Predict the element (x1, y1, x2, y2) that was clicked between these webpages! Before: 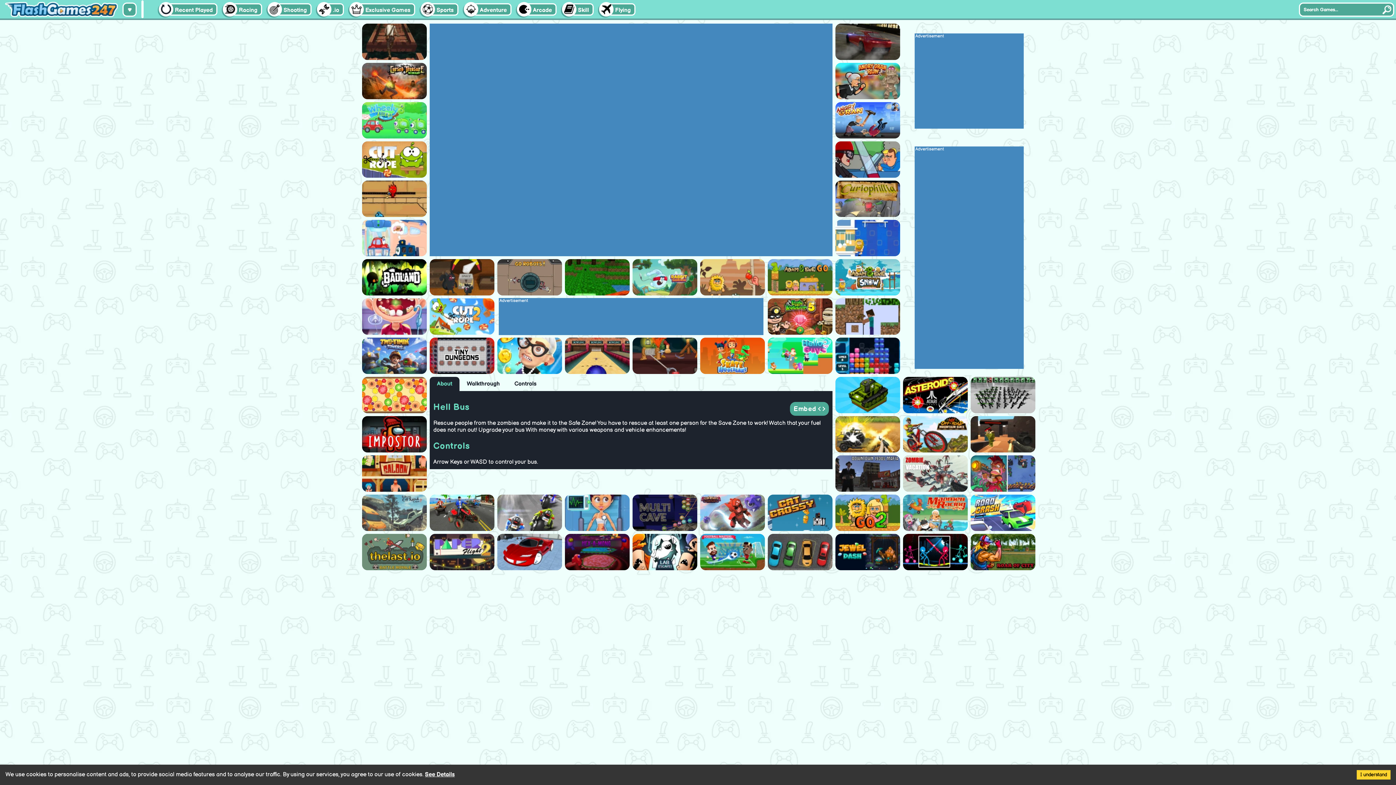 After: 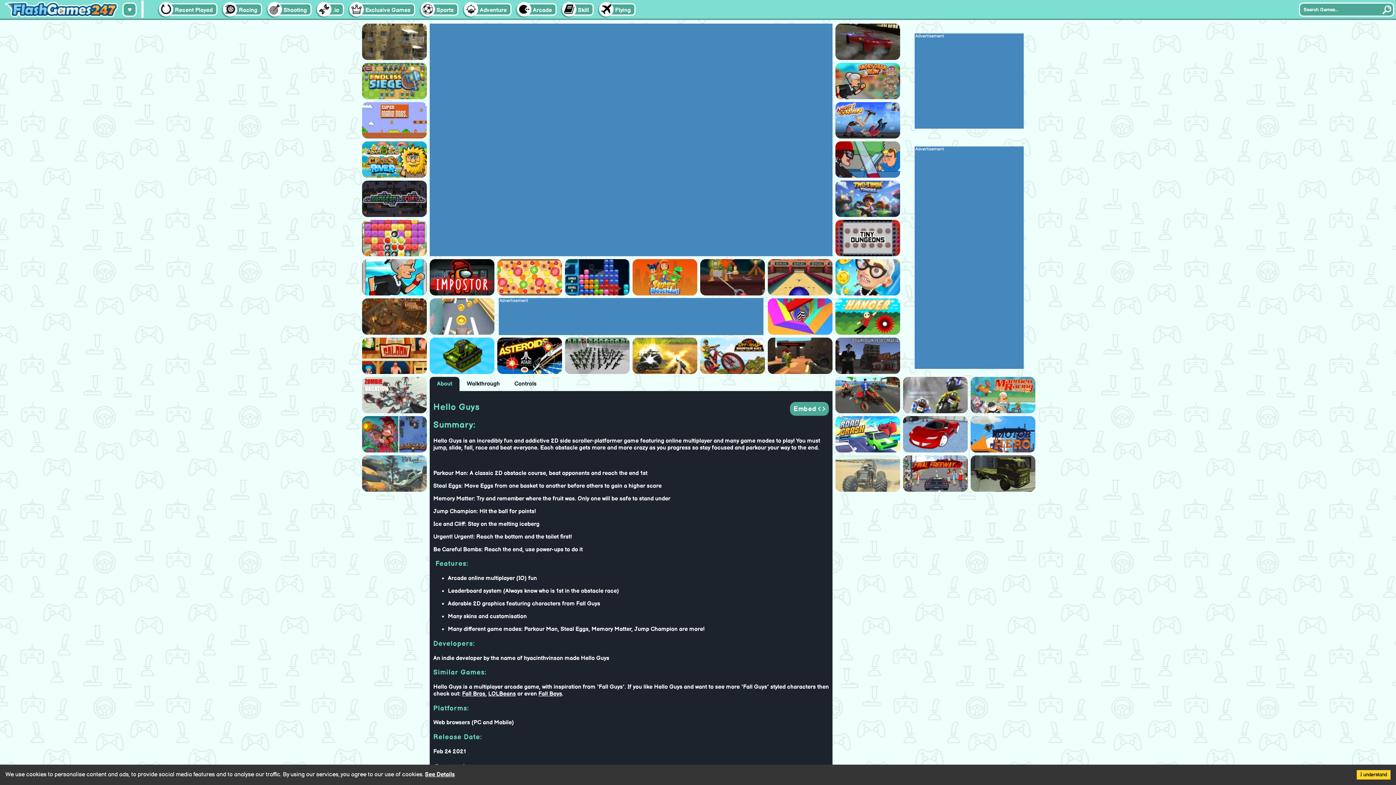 Action: bbox: (768, 337, 832, 374)